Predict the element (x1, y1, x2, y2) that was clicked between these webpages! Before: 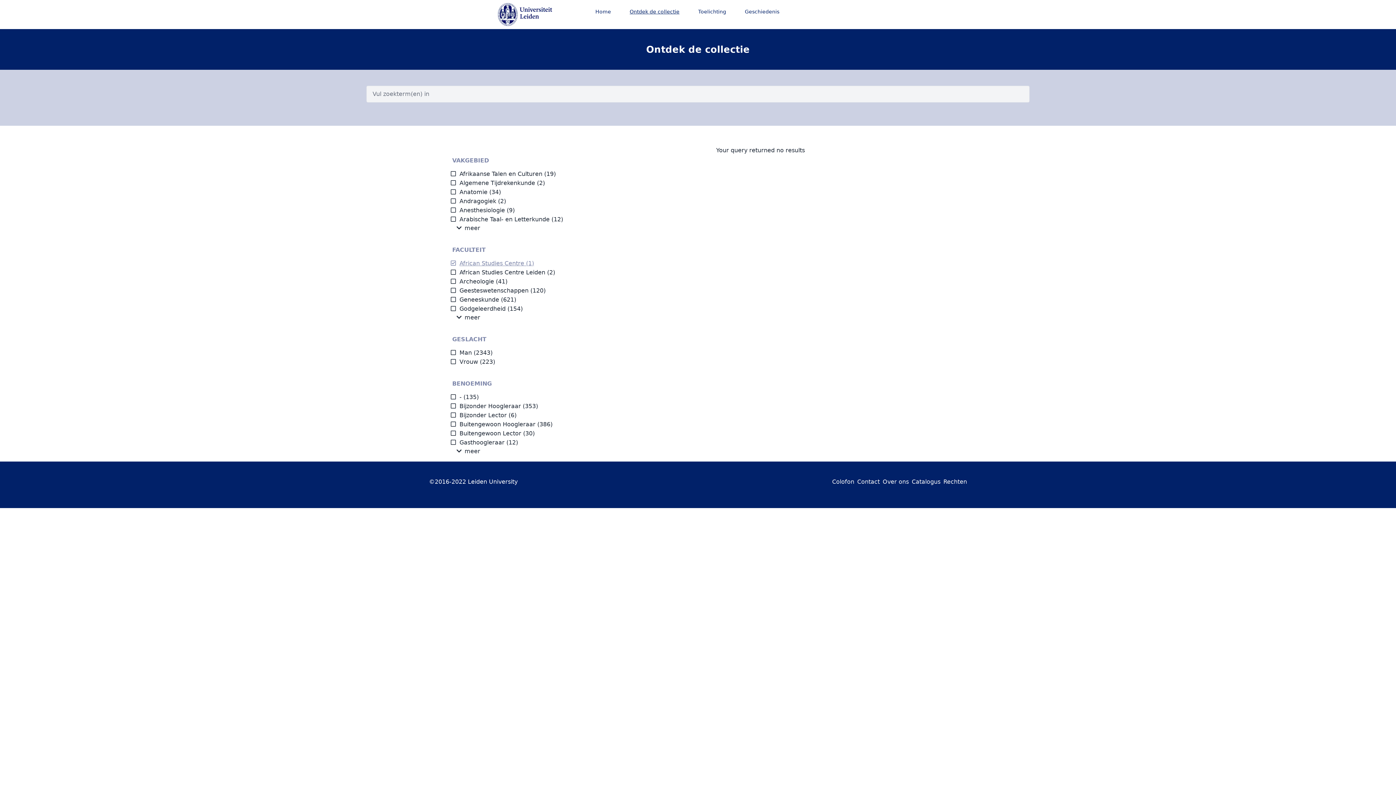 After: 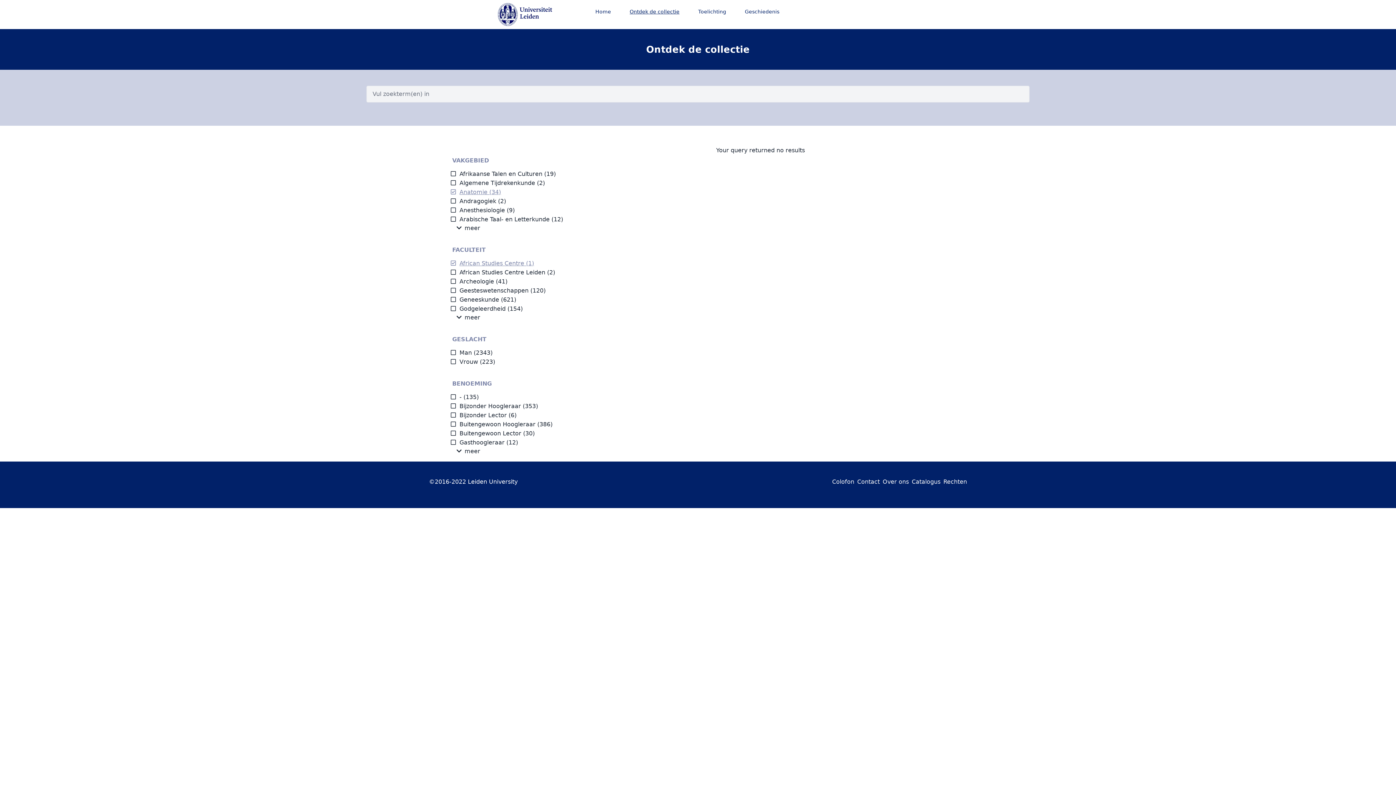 Action: label: Anatomie bbox: (450, 188, 487, 195)